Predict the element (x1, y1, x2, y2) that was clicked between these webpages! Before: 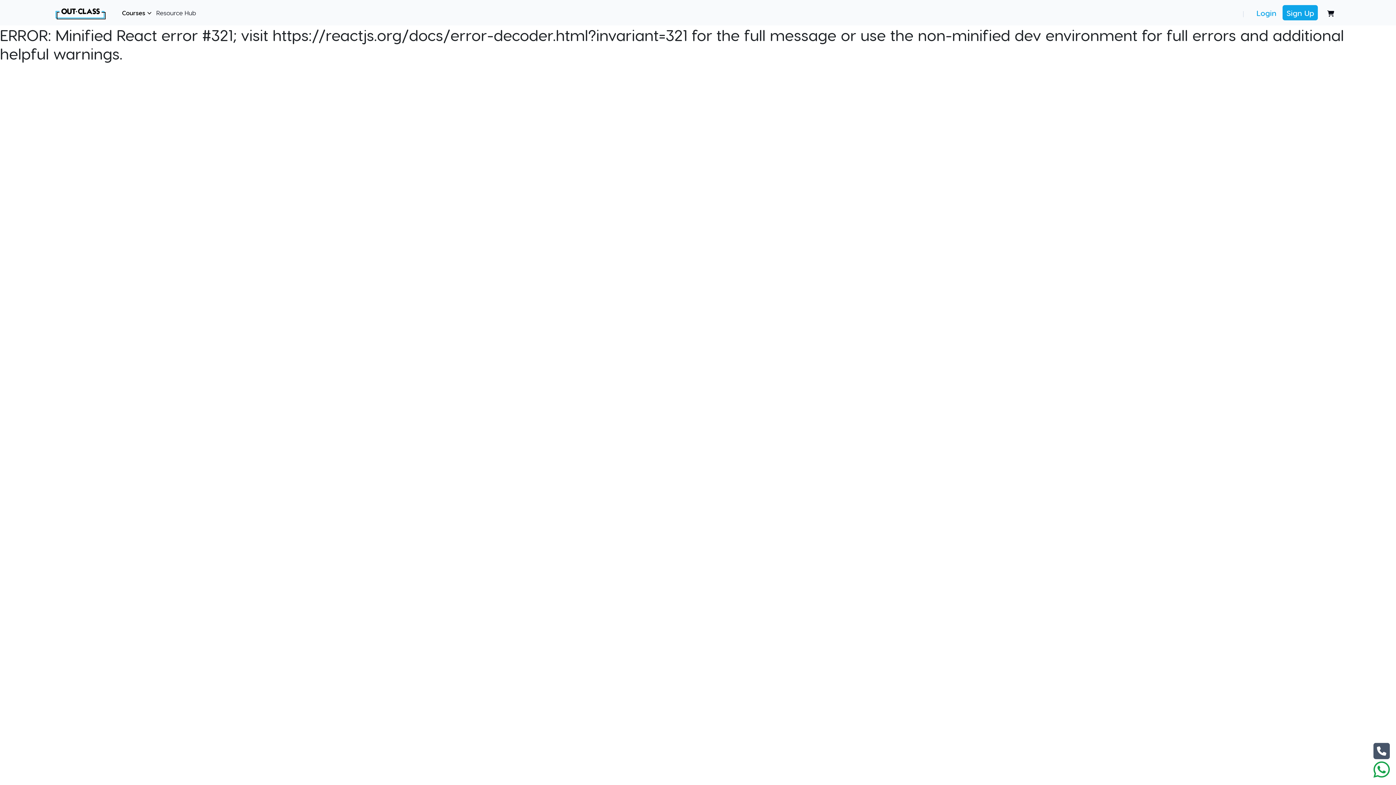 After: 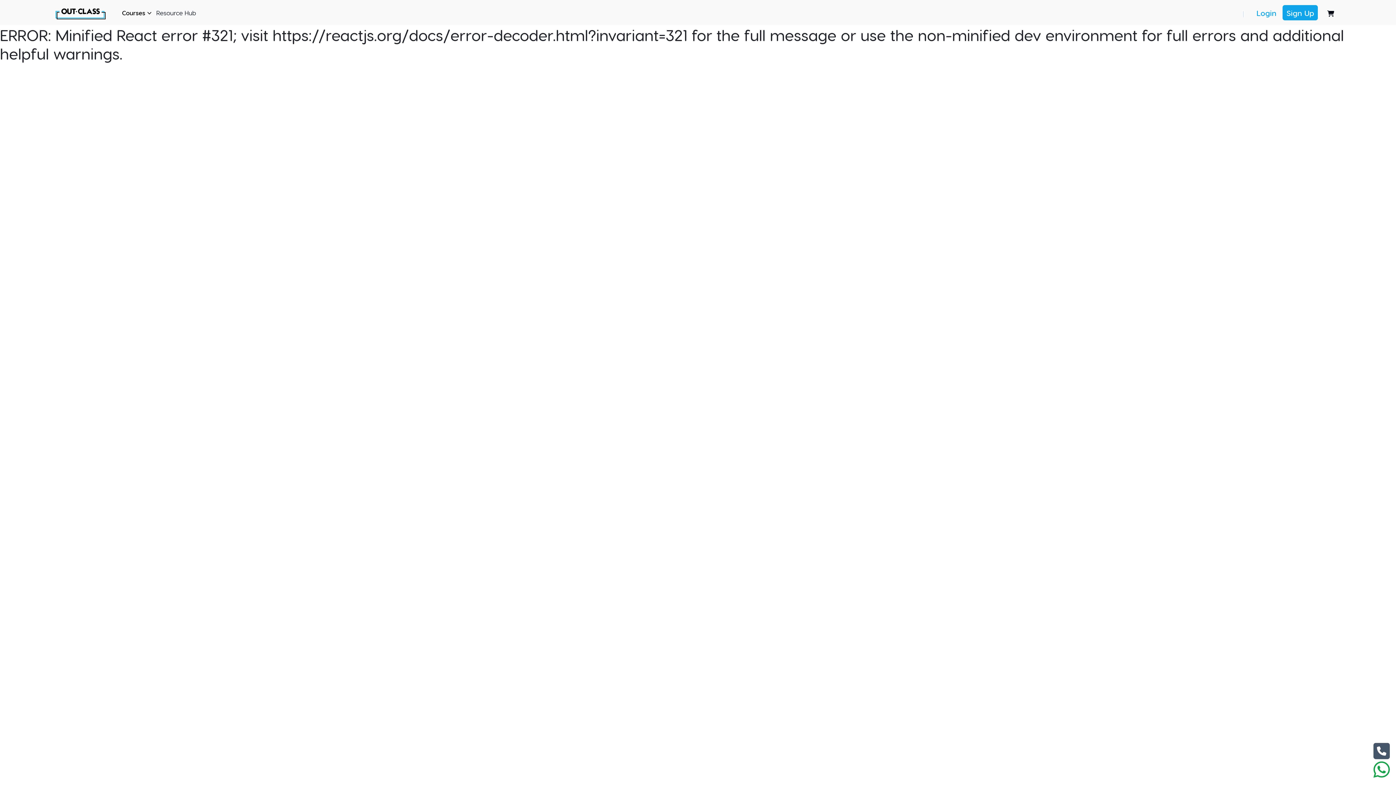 Action: bbox: (1373, 760, 1390, 779)